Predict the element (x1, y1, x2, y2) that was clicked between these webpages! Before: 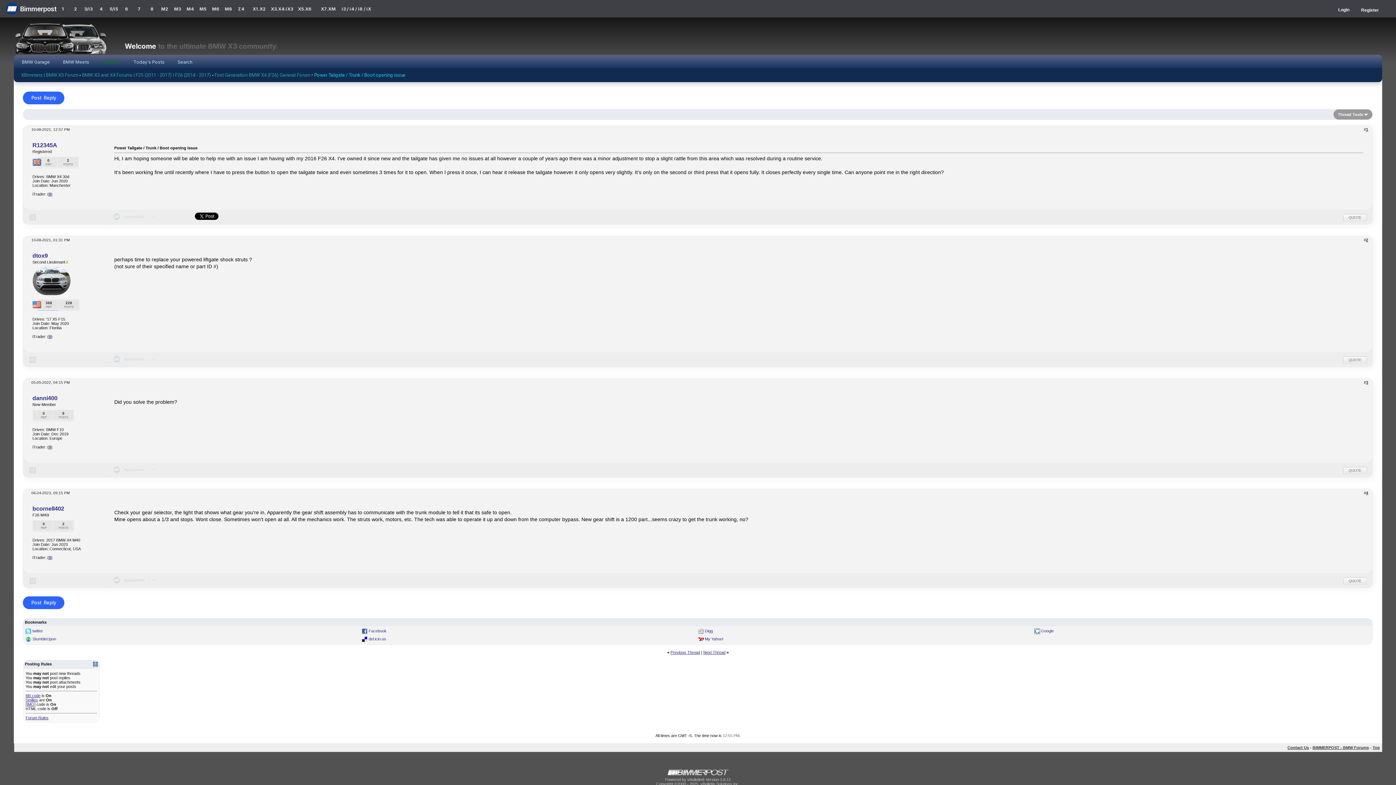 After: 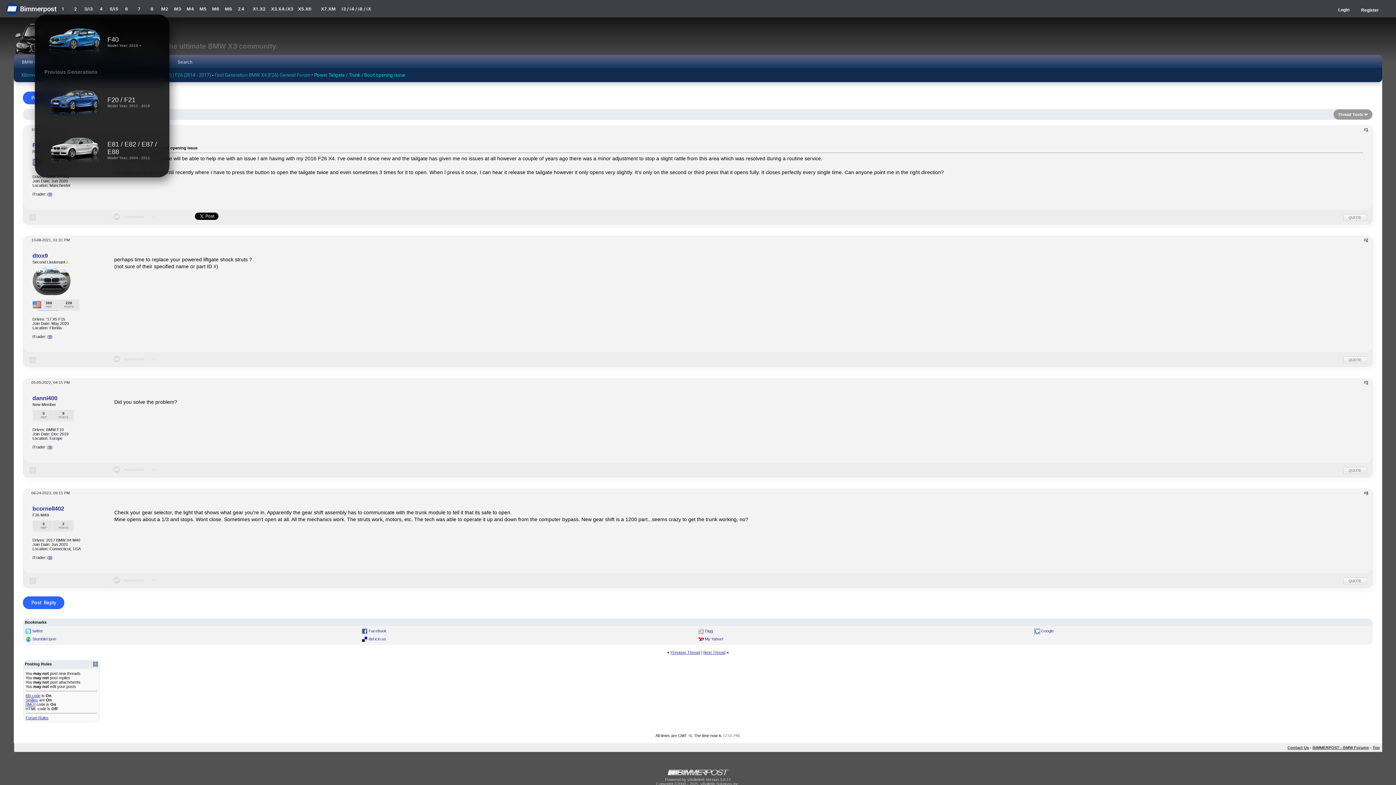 Action: label: 1 bbox: (56, 0, 69, 17)